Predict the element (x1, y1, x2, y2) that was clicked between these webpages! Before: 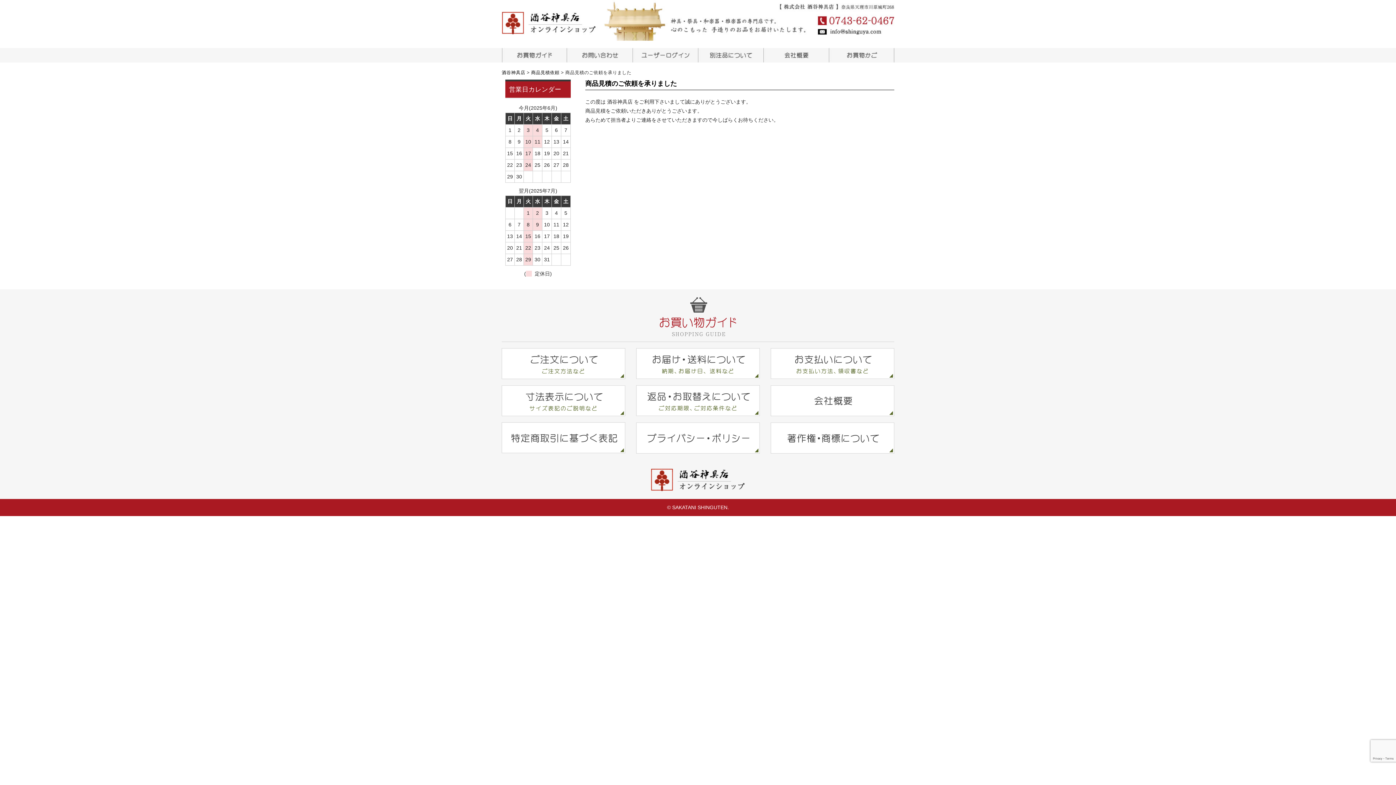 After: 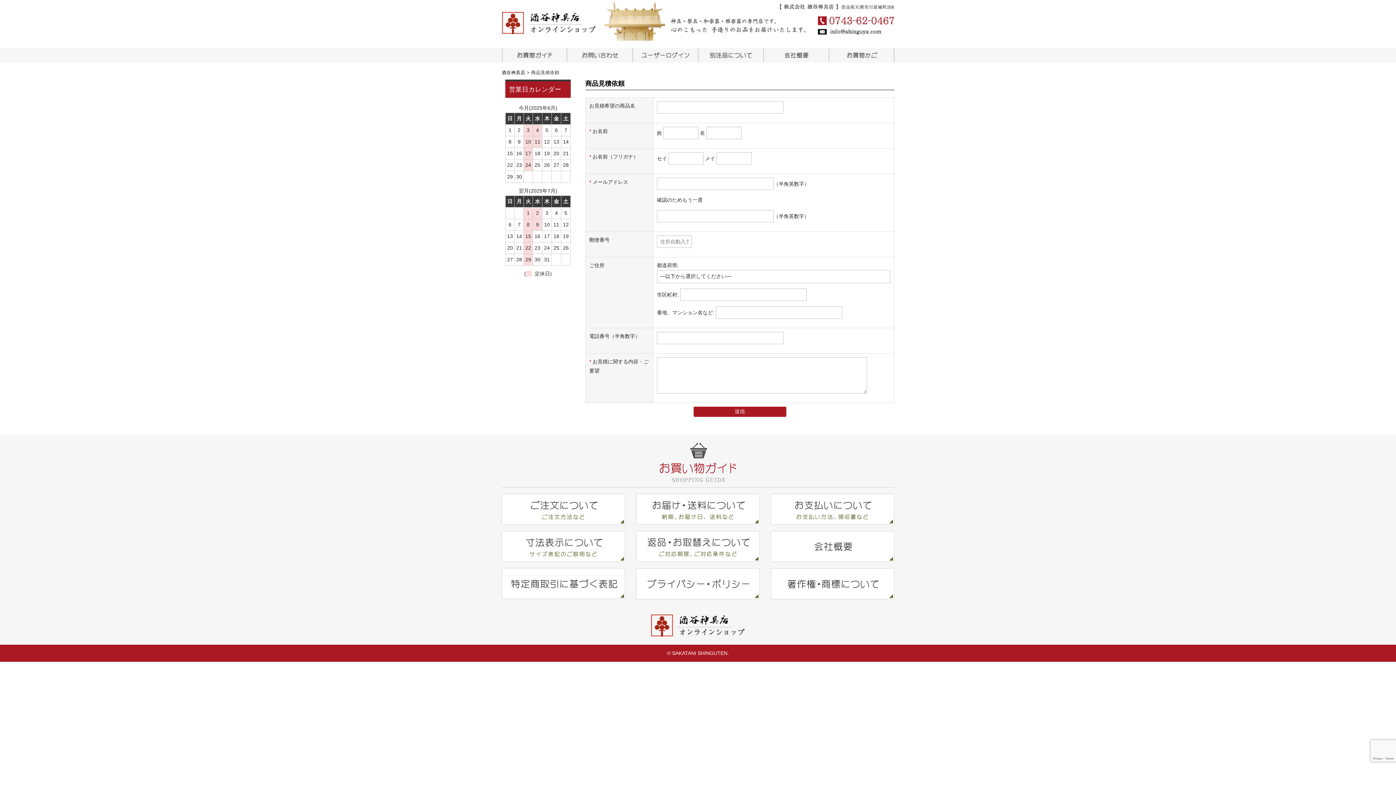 Action: label: 商品見積依頼 bbox: (531, 70, 559, 75)